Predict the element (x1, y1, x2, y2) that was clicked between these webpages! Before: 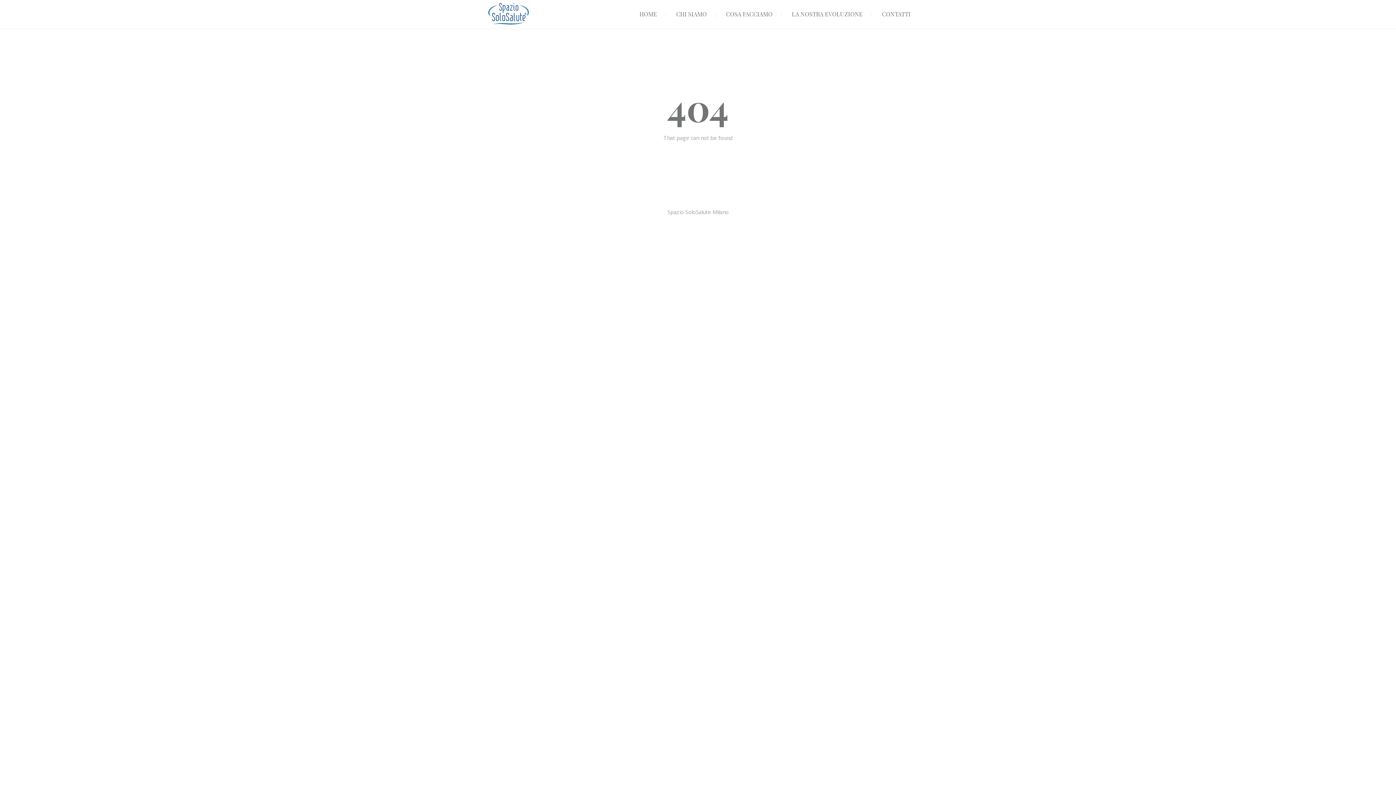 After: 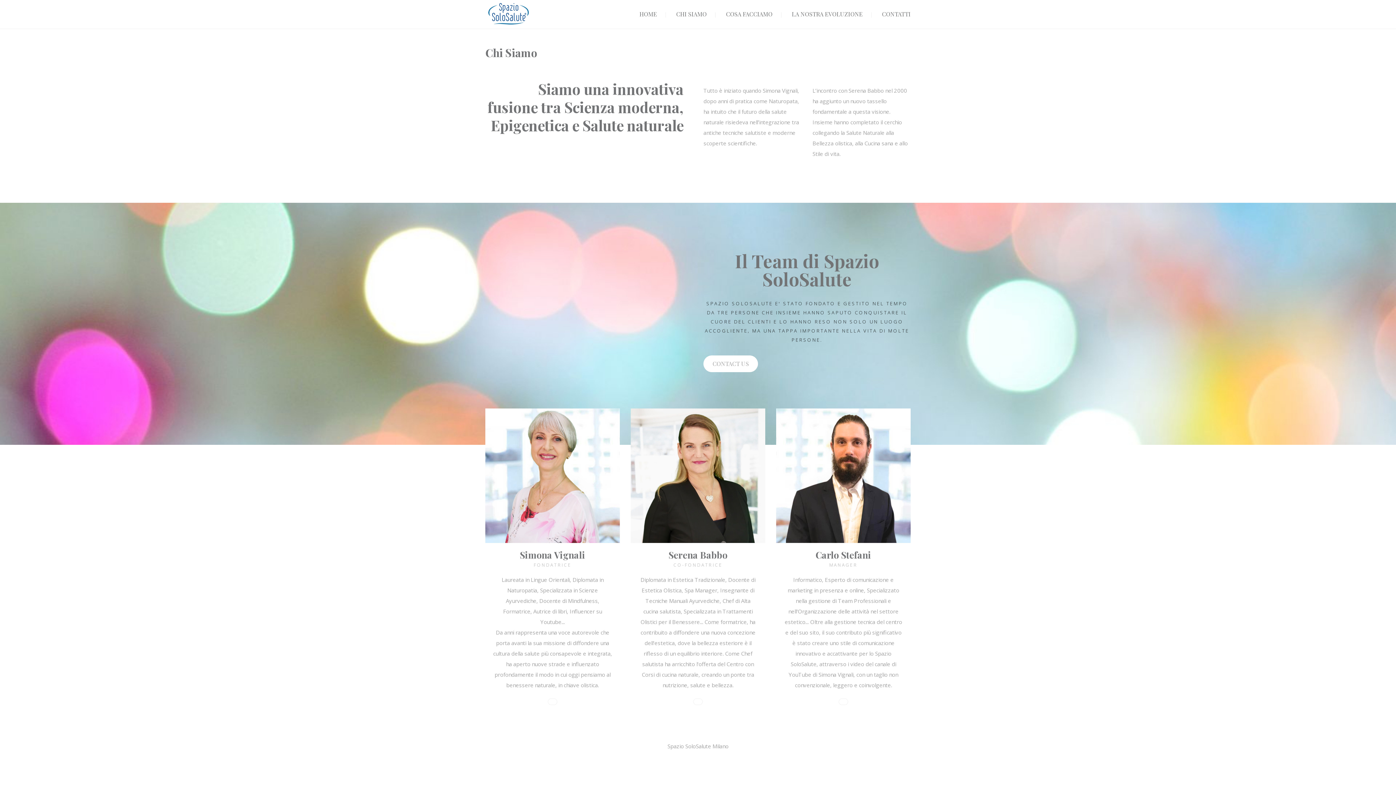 Action: label: CHI SIAMO bbox: (676, 10, 706, 17)